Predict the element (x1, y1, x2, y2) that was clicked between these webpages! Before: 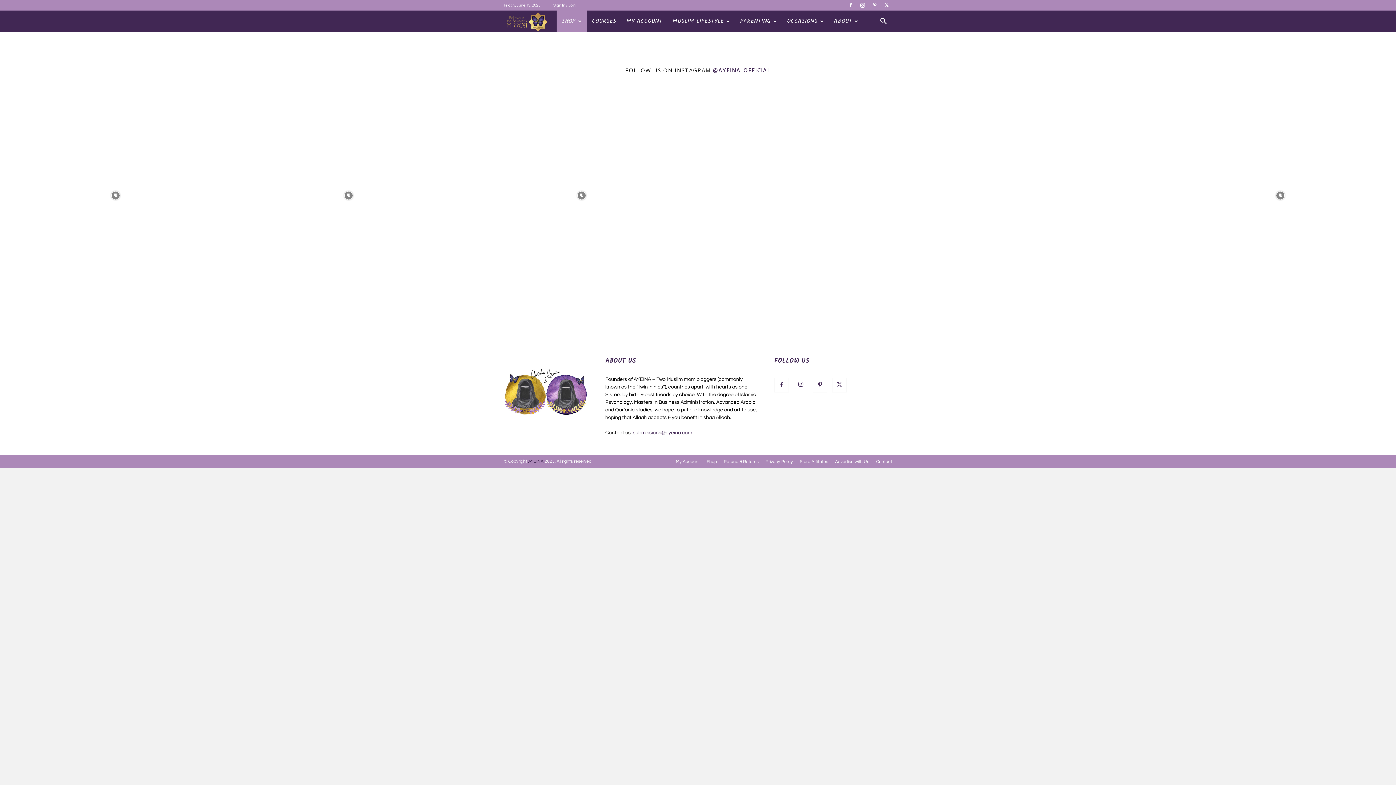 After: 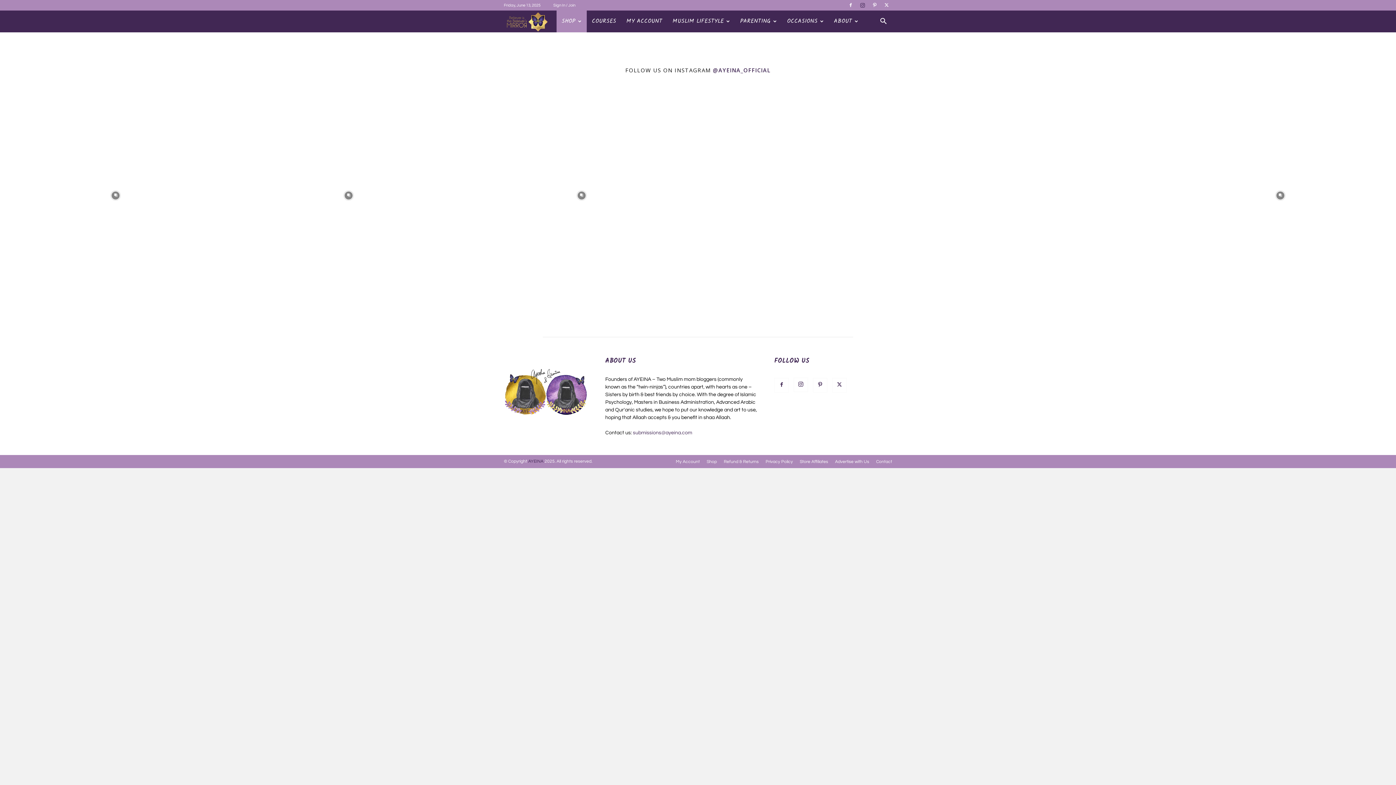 Action: bbox: (857, 0, 868, 10)